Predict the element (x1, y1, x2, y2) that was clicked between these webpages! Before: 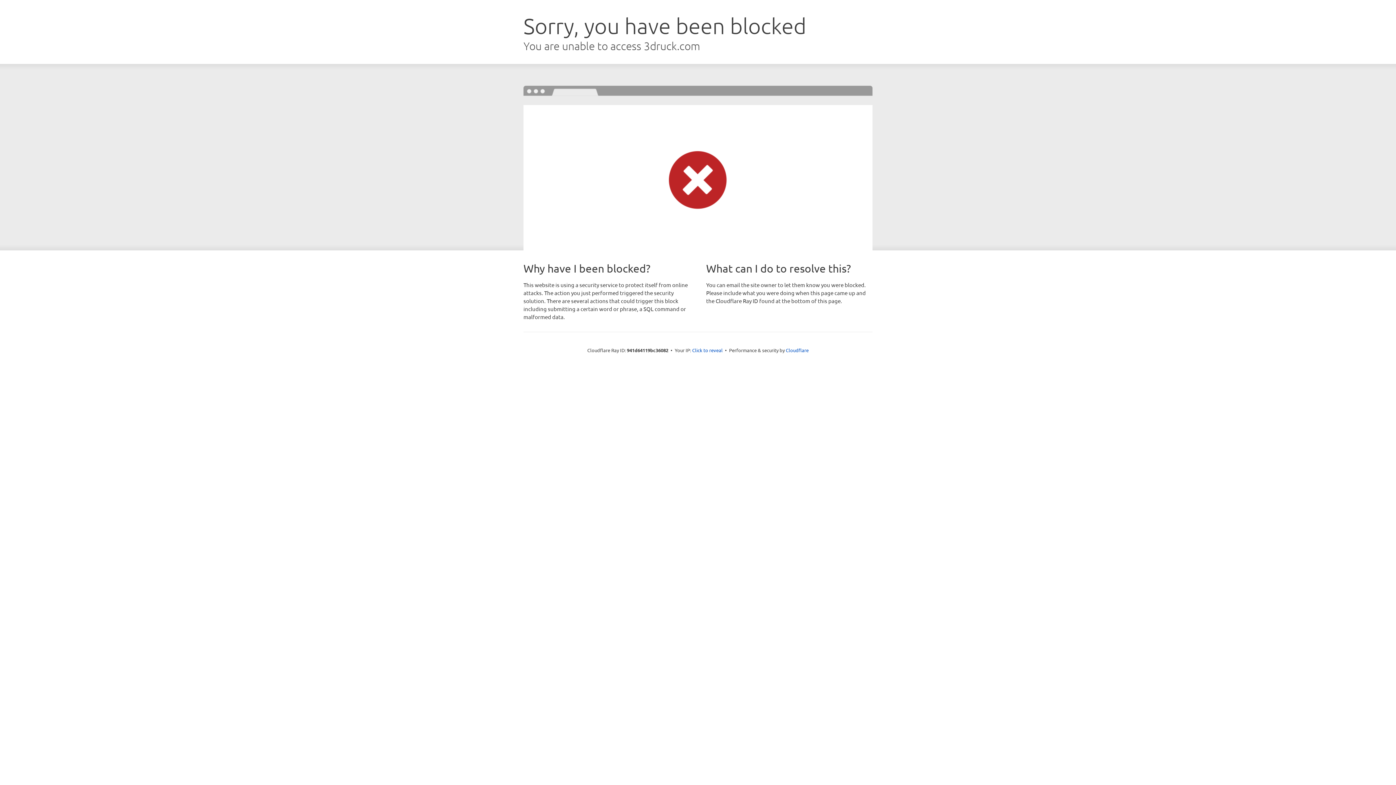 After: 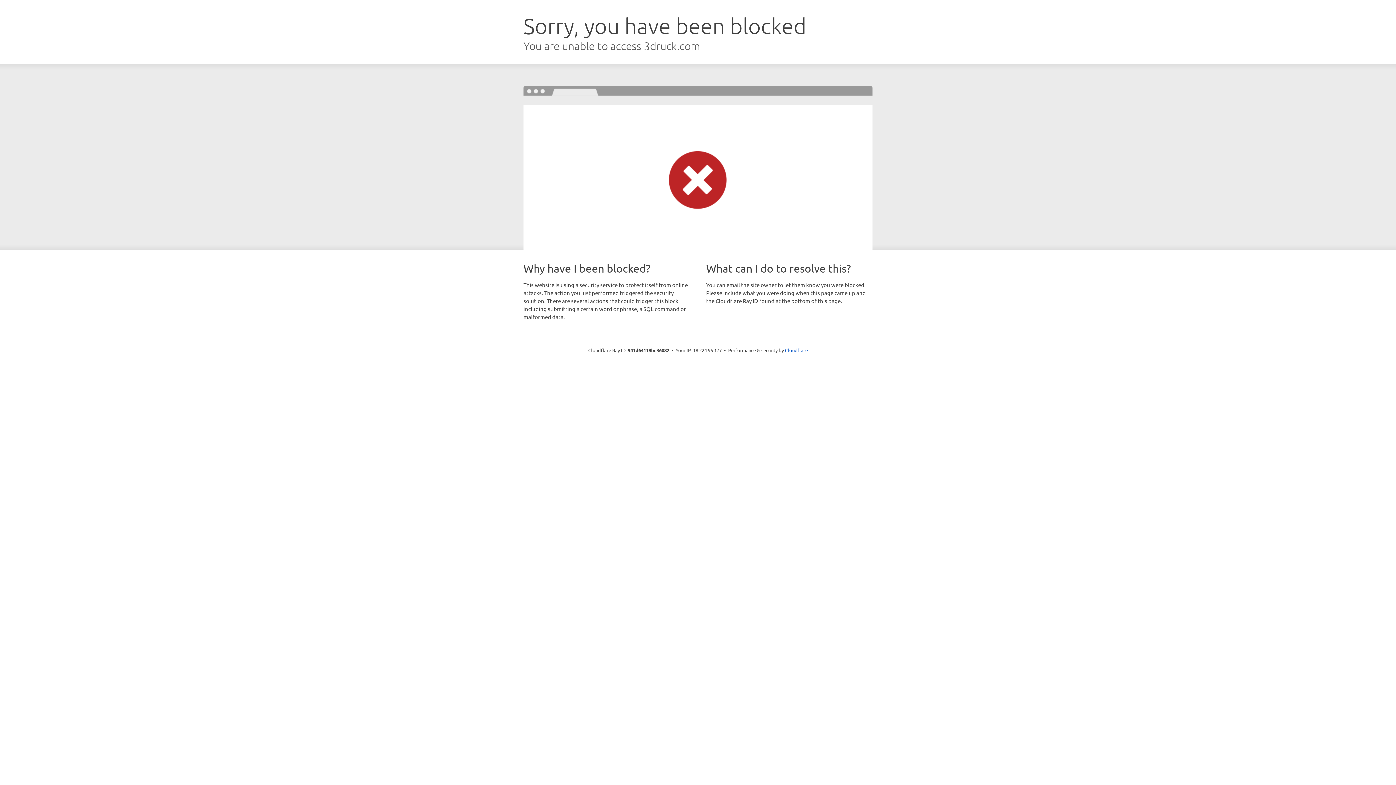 Action: bbox: (692, 346, 722, 353) label: Click to reveal